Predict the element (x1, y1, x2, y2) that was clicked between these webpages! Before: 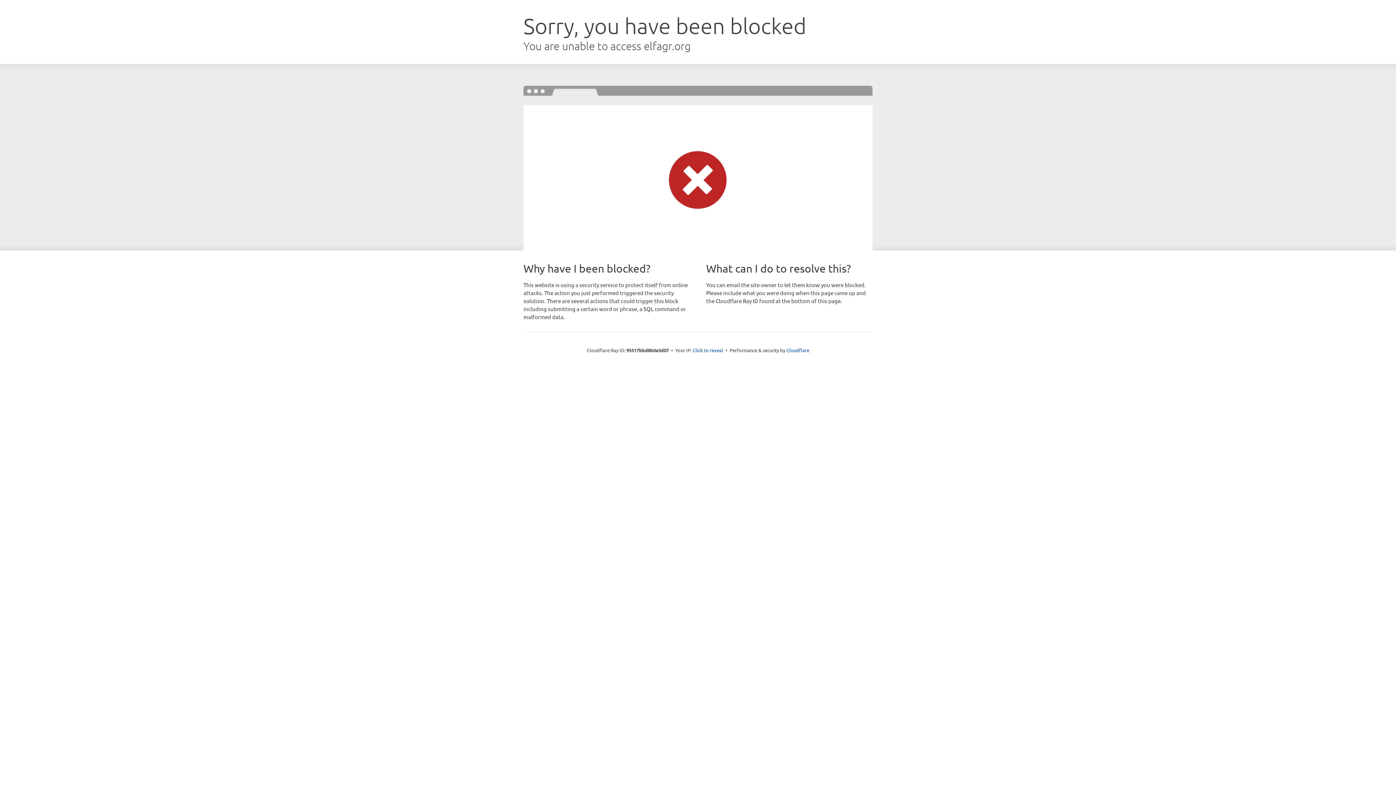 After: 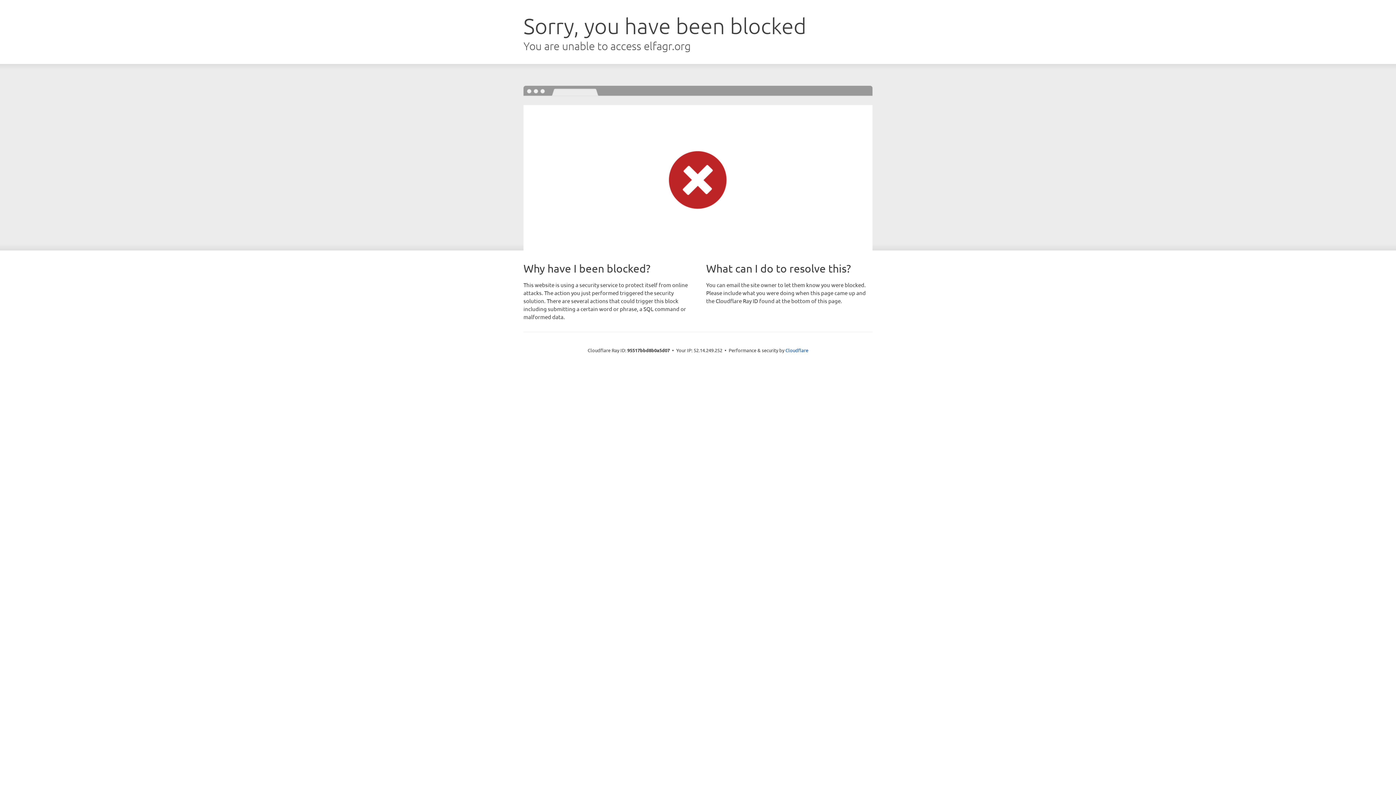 Action: label: Click to reveal bbox: (692, 346, 723, 353)